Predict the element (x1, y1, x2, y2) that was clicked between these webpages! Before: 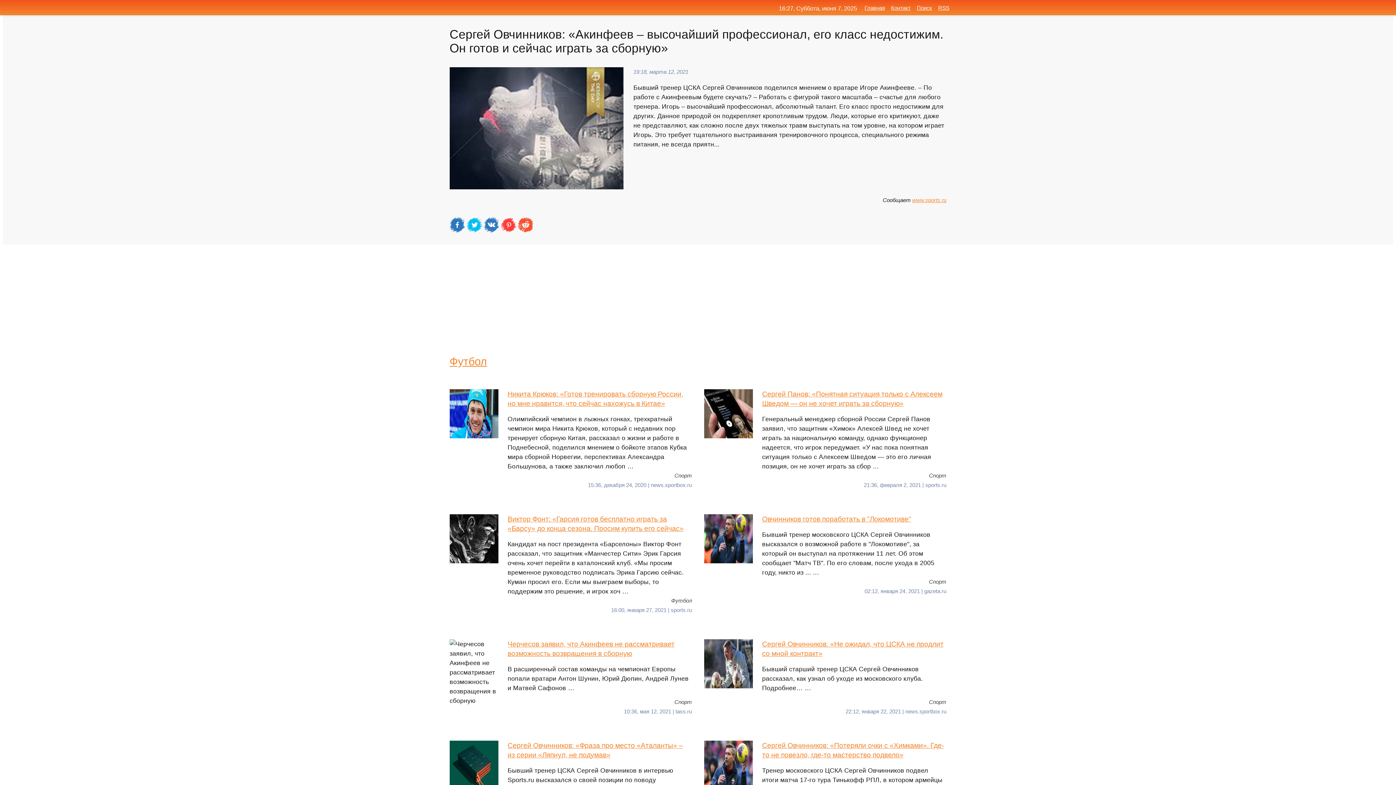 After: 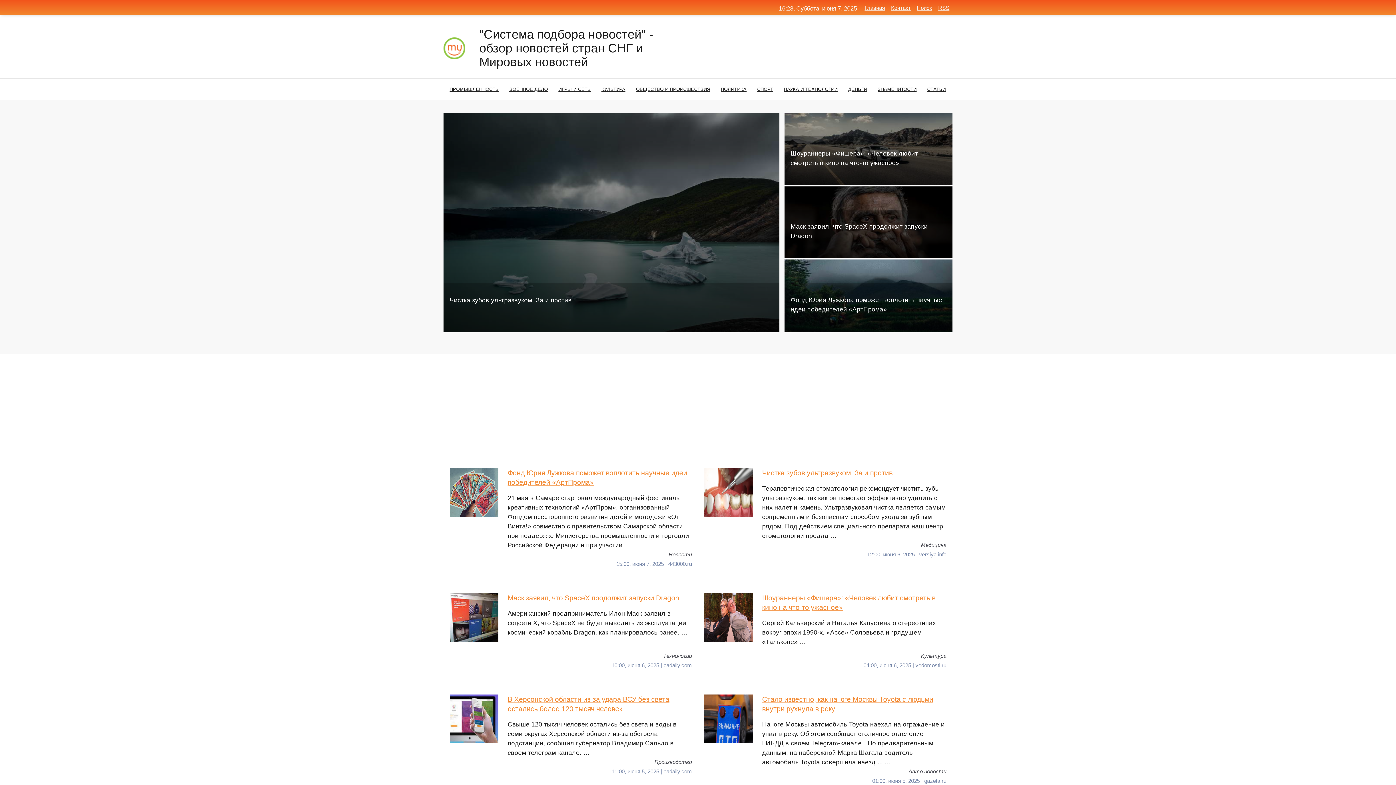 Action: bbox: (864, 4, 885, 10) label: Главная